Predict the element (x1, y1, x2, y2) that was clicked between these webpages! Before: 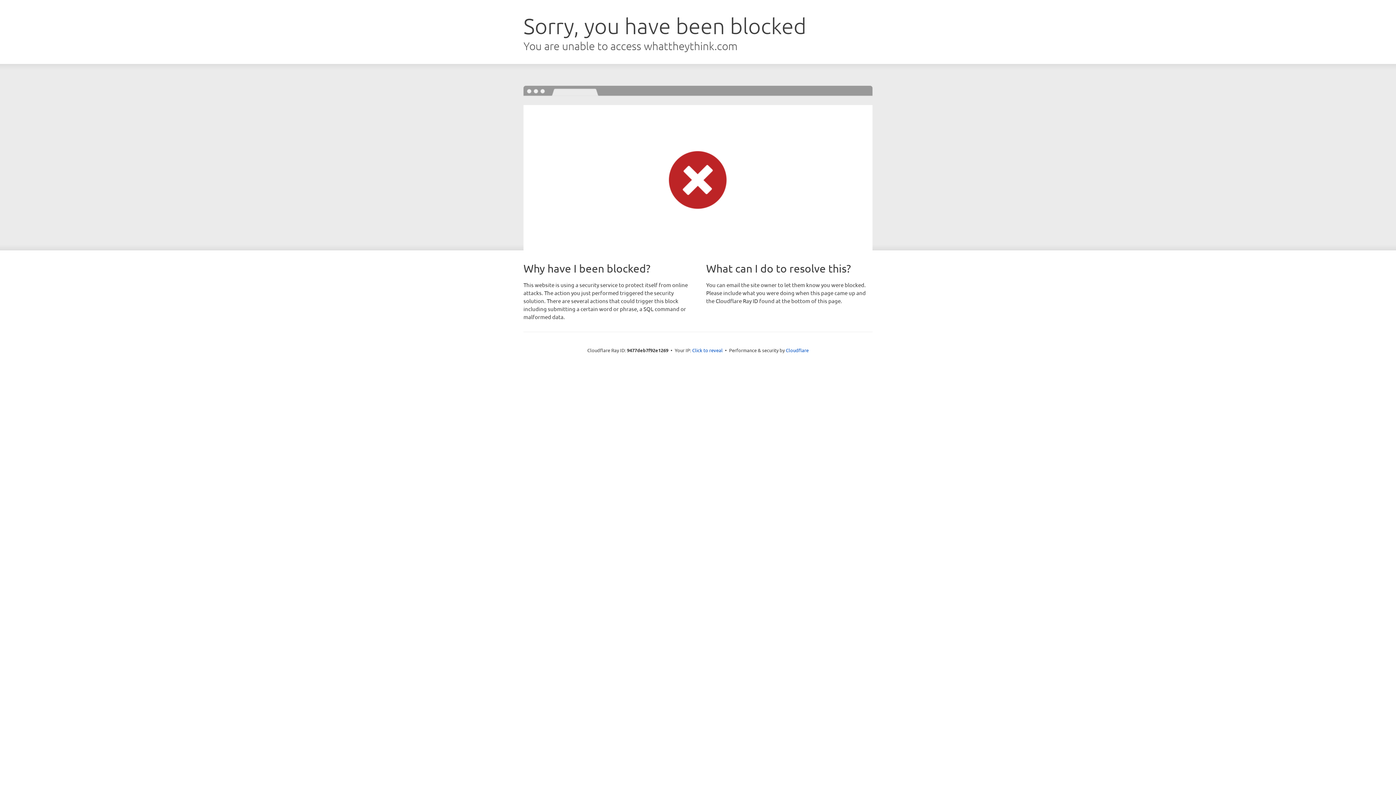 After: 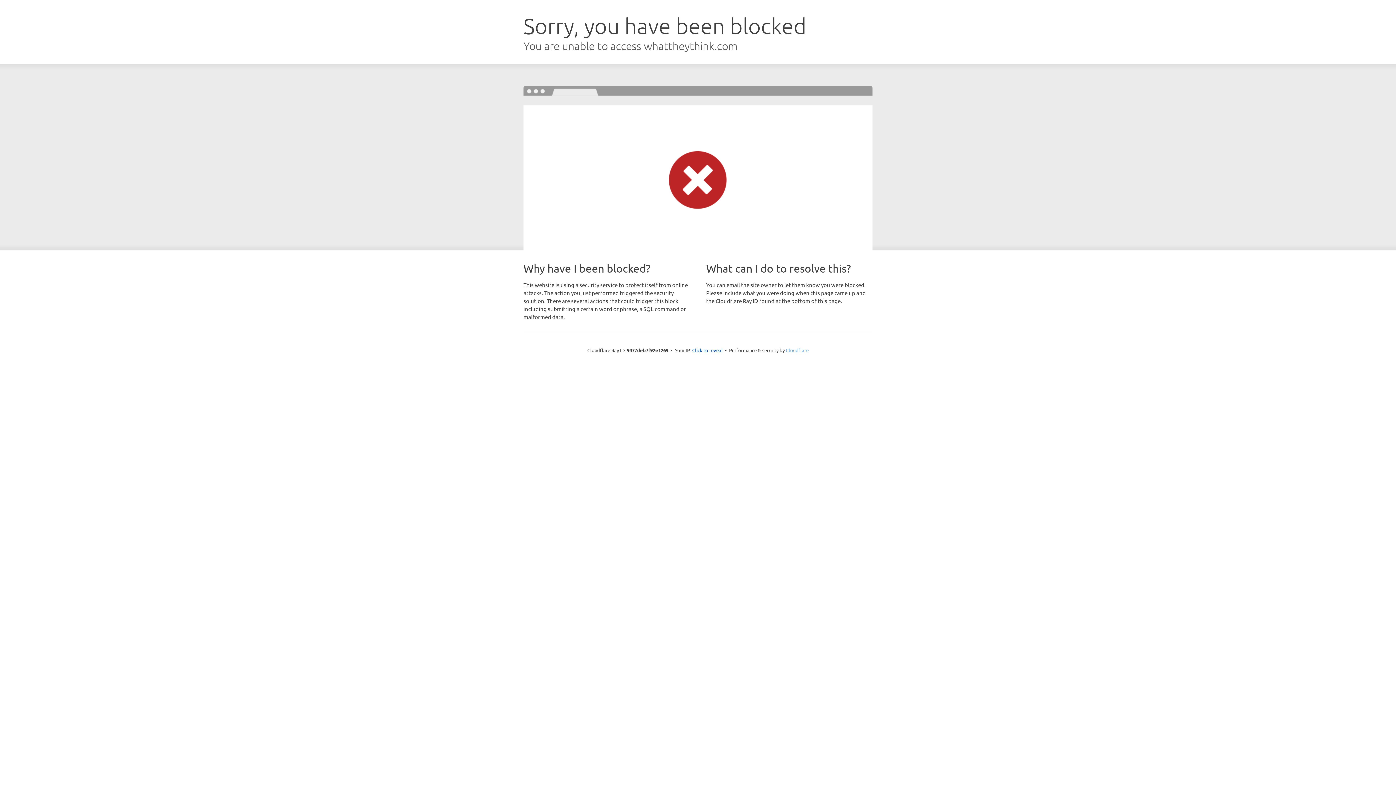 Action: bbox: (786, 347, 808, 353) label: Cloudflare